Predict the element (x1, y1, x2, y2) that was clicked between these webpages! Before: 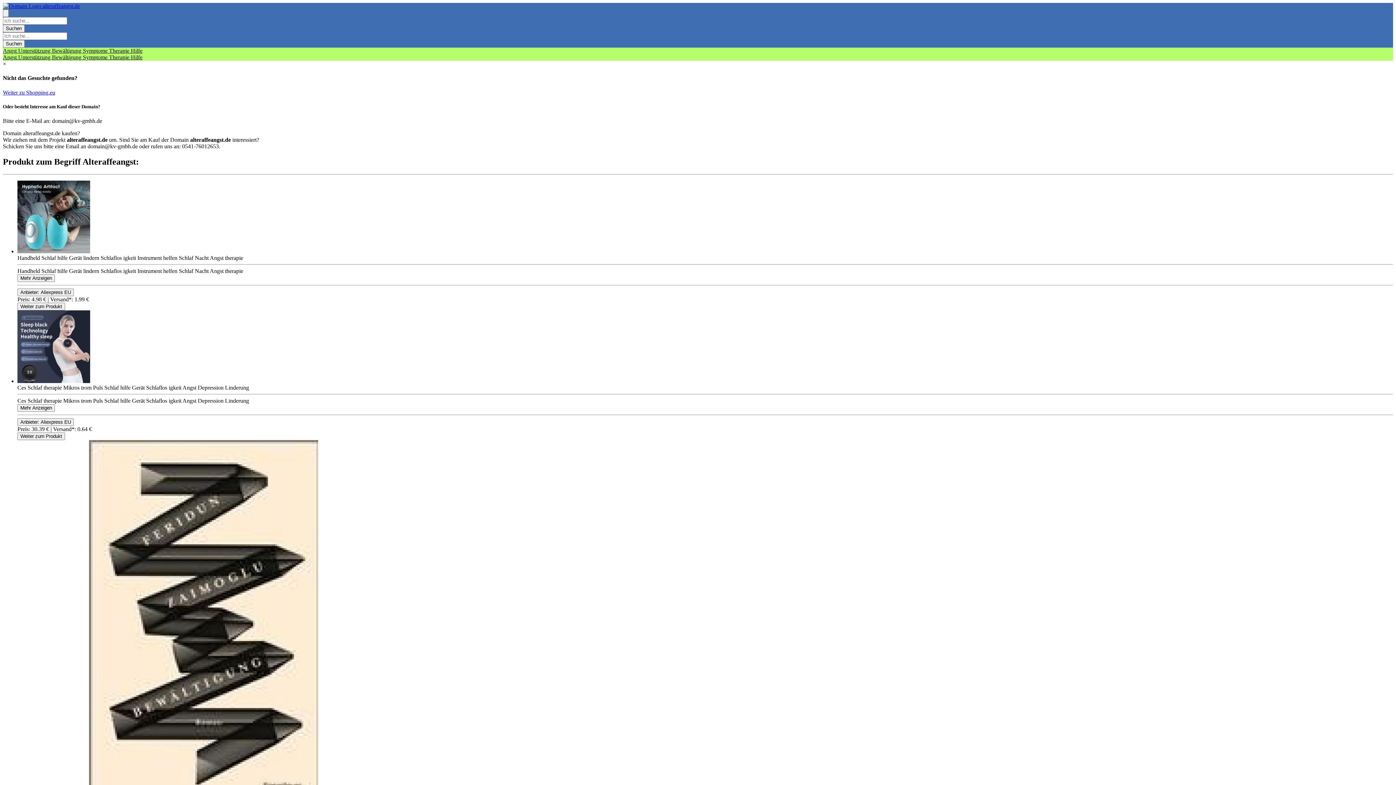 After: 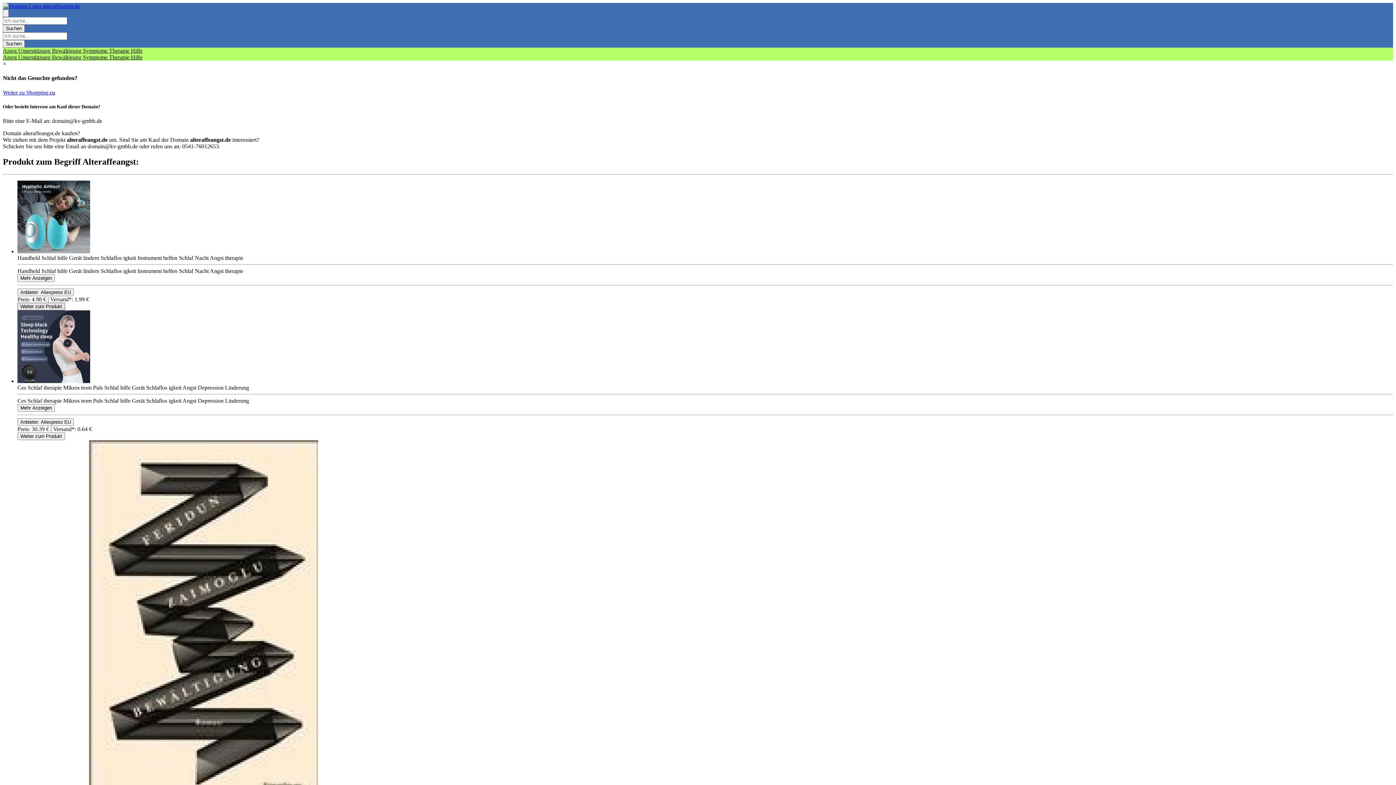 Action: bbox: (17, 302, 65, 310) label: Product Shop Button